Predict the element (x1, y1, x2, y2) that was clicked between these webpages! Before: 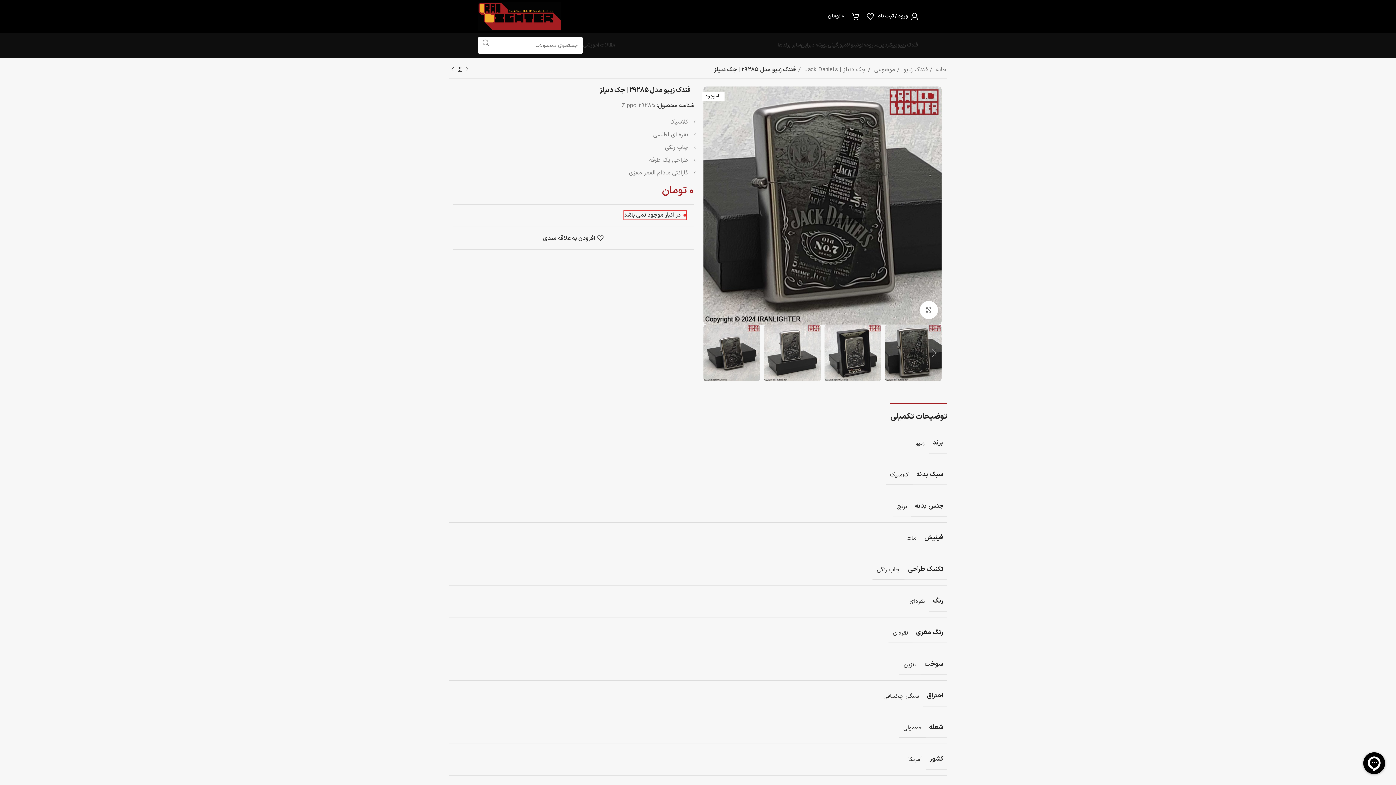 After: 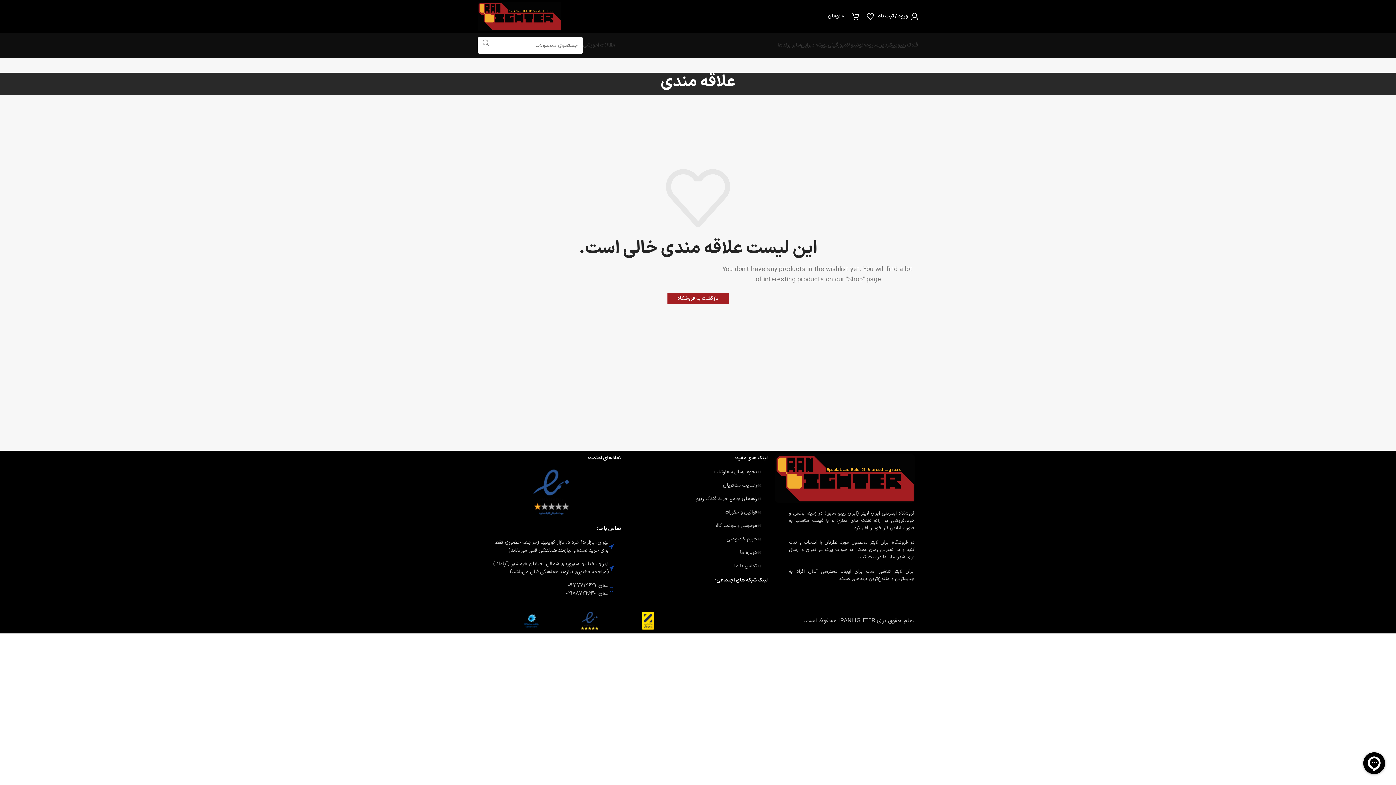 Action: label: 0 bbox: (861, 9, 874, 23)